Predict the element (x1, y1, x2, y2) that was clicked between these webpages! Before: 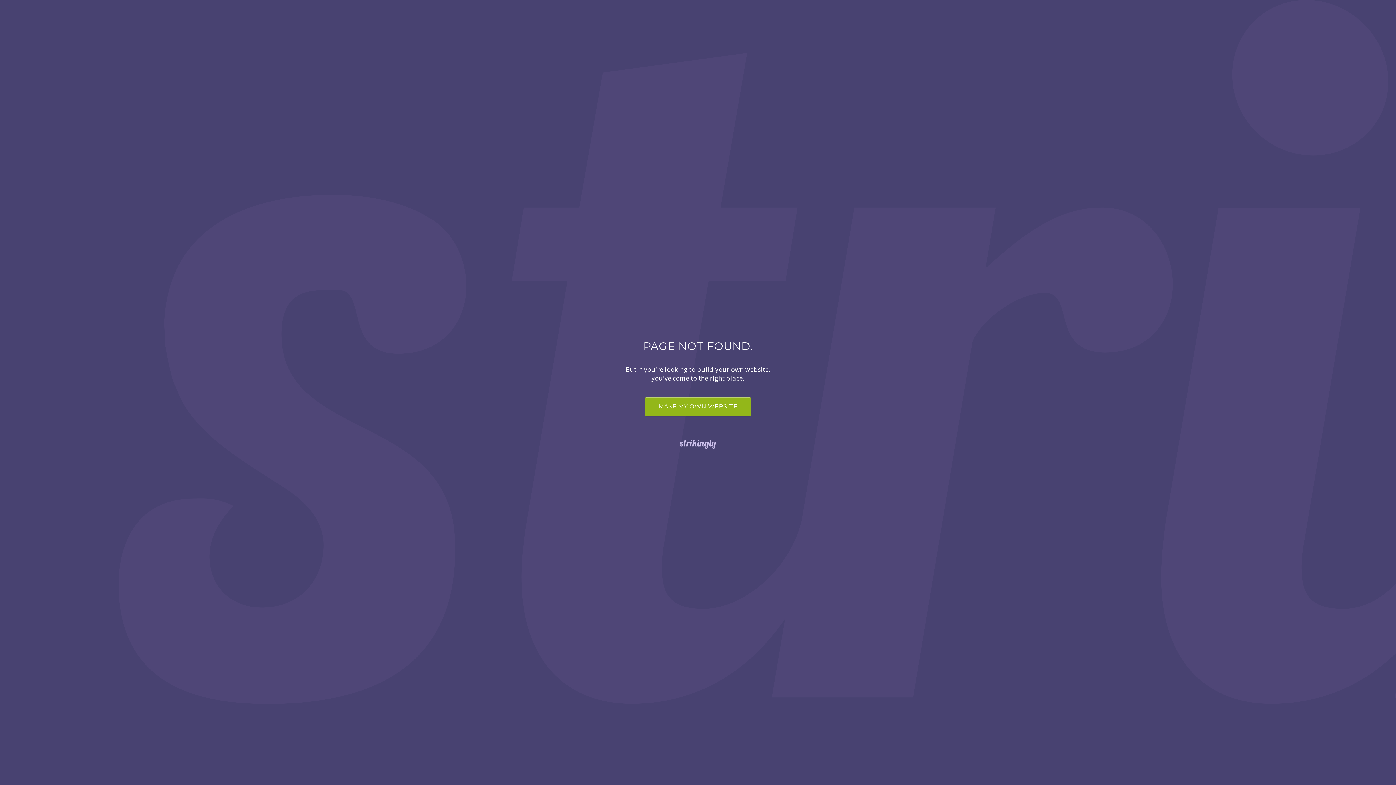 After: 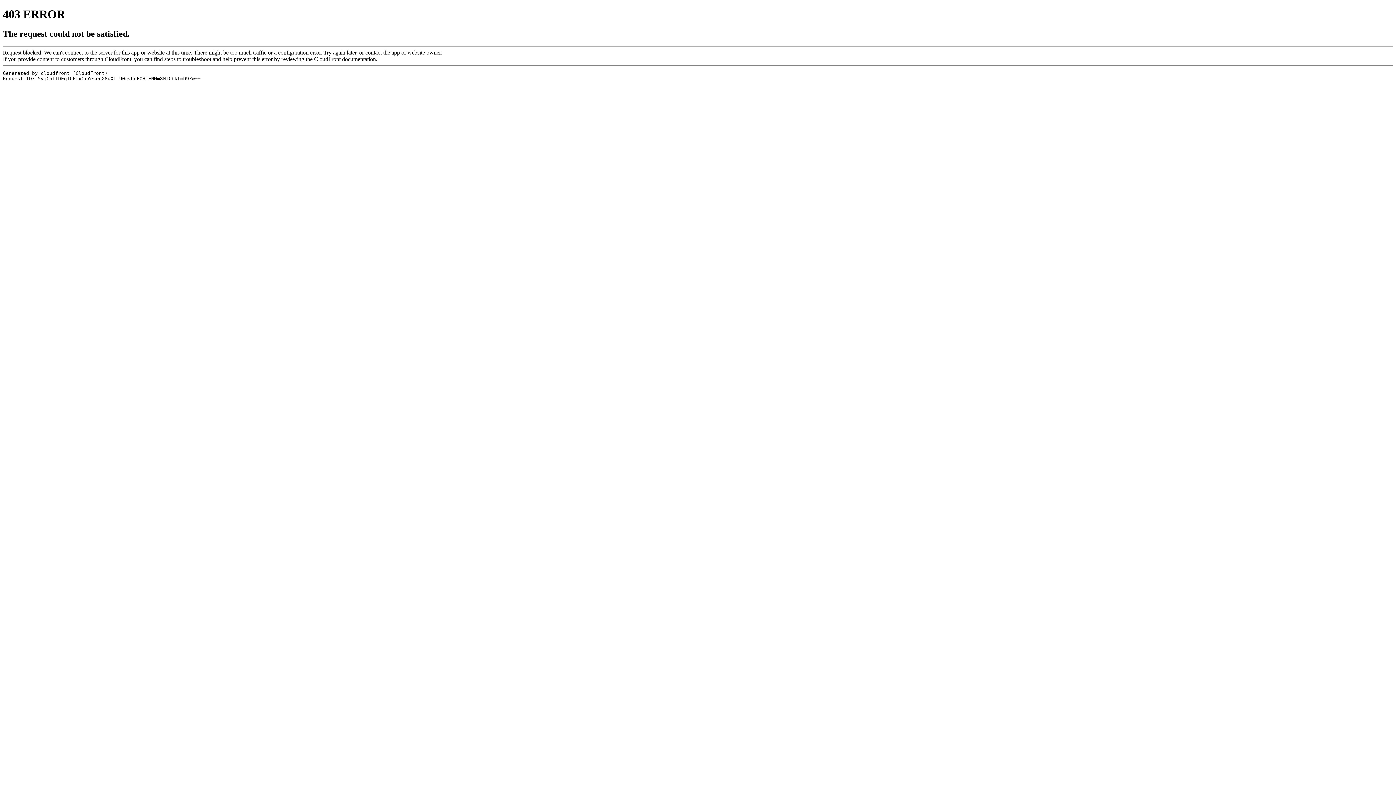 Action: bbox: (645, 397, 751, 416) label: MAKE MY OWN WEBSITE